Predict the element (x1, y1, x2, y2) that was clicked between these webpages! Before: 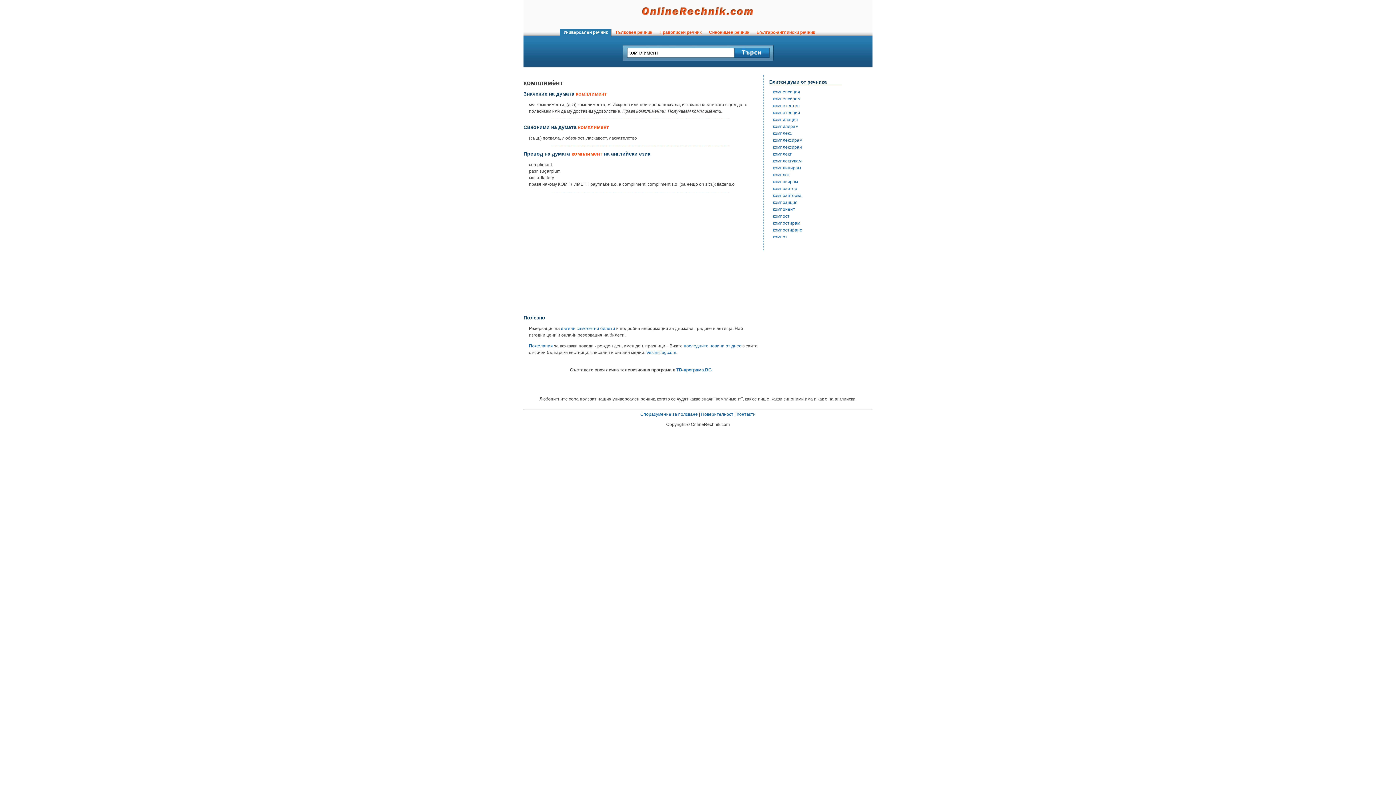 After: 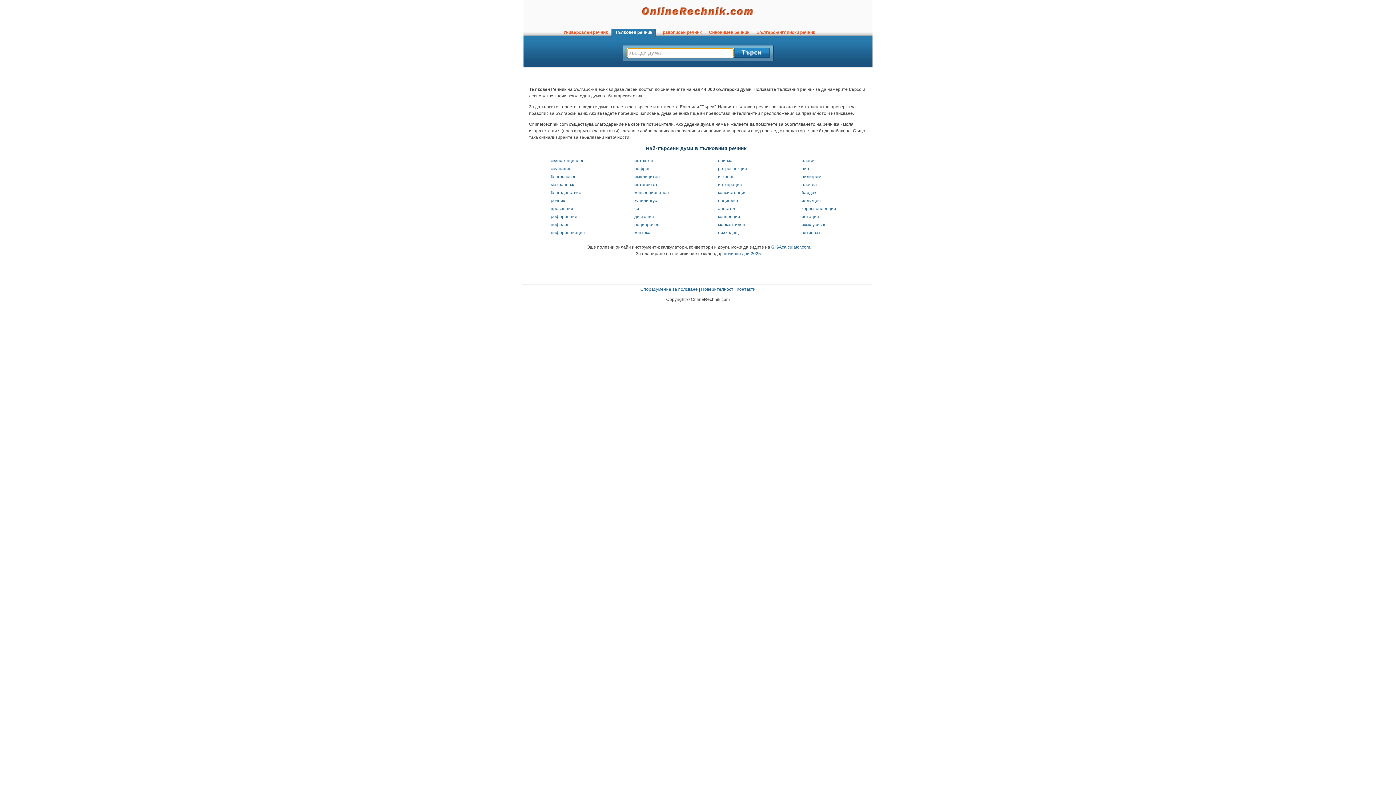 Action: bbox: (612, 28, 655, 37) label:   Тълковен речник  